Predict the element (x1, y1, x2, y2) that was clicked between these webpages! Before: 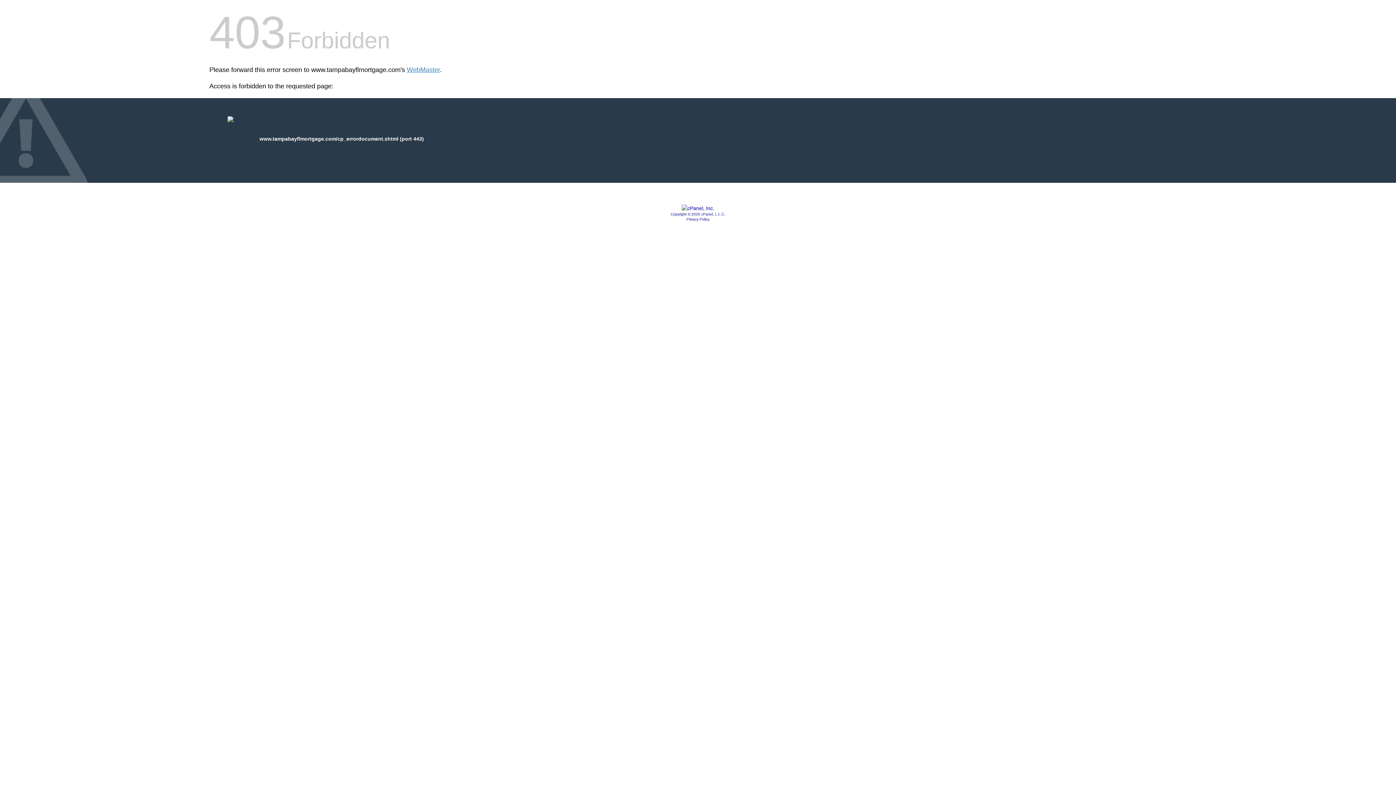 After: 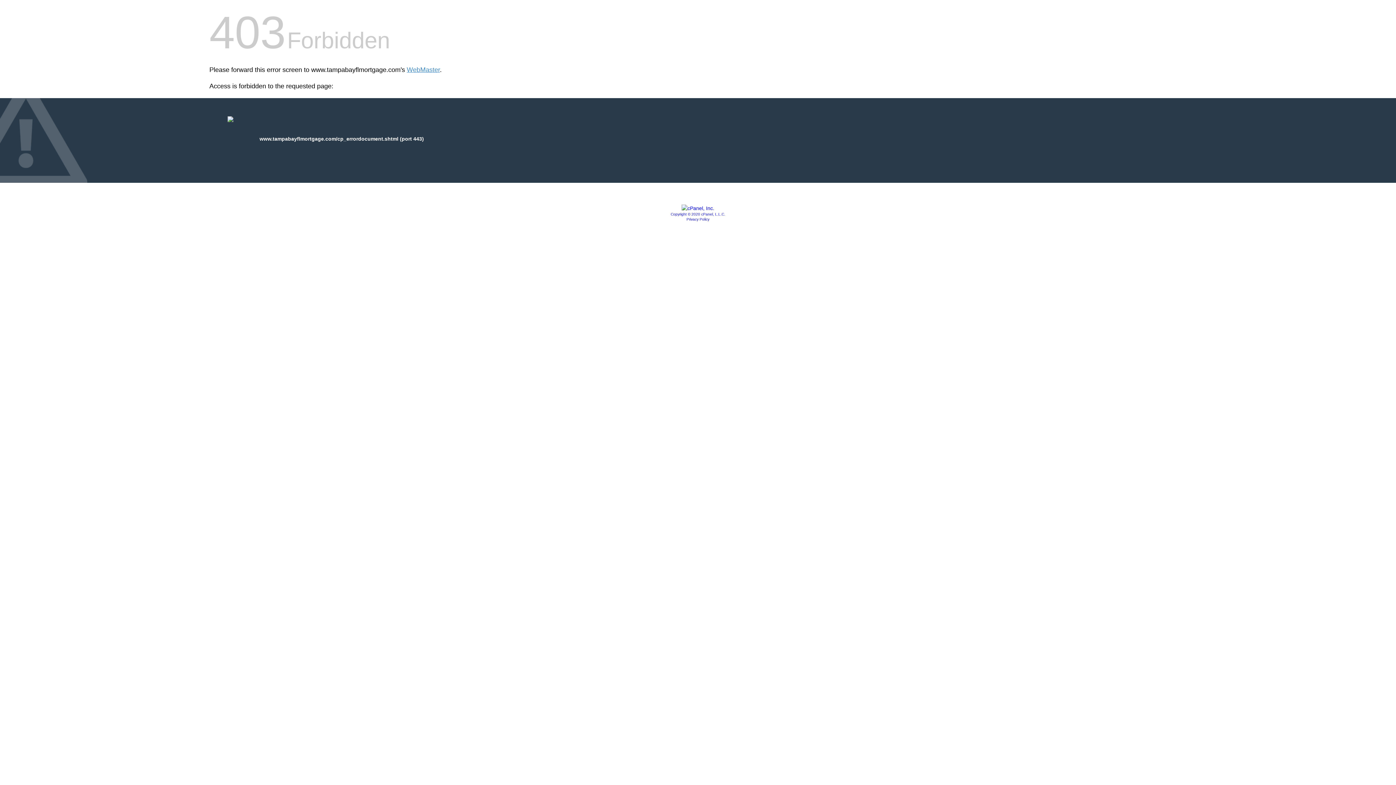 Action: bbox: (670, 212, 725, 216) label: Copyright © 2020 cPanel, L.L.C.